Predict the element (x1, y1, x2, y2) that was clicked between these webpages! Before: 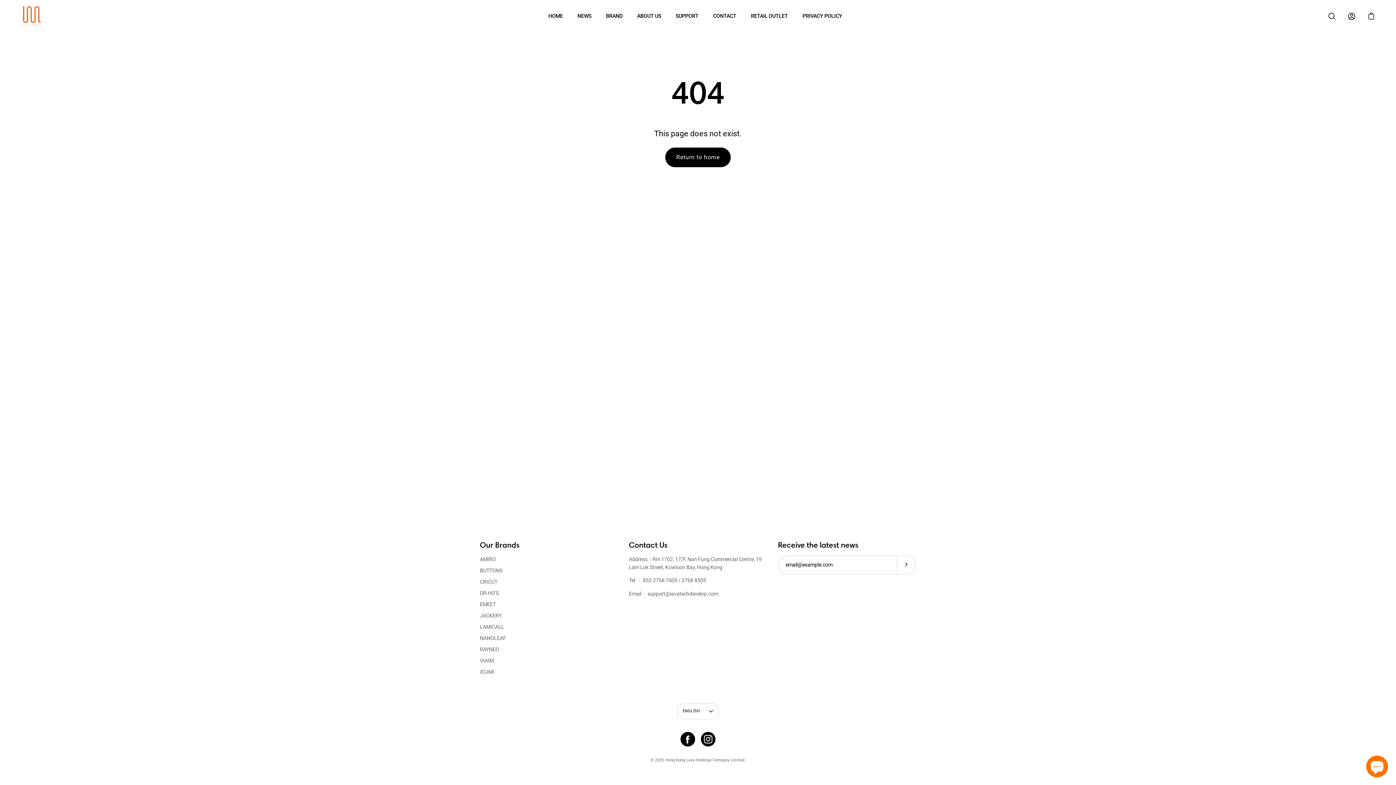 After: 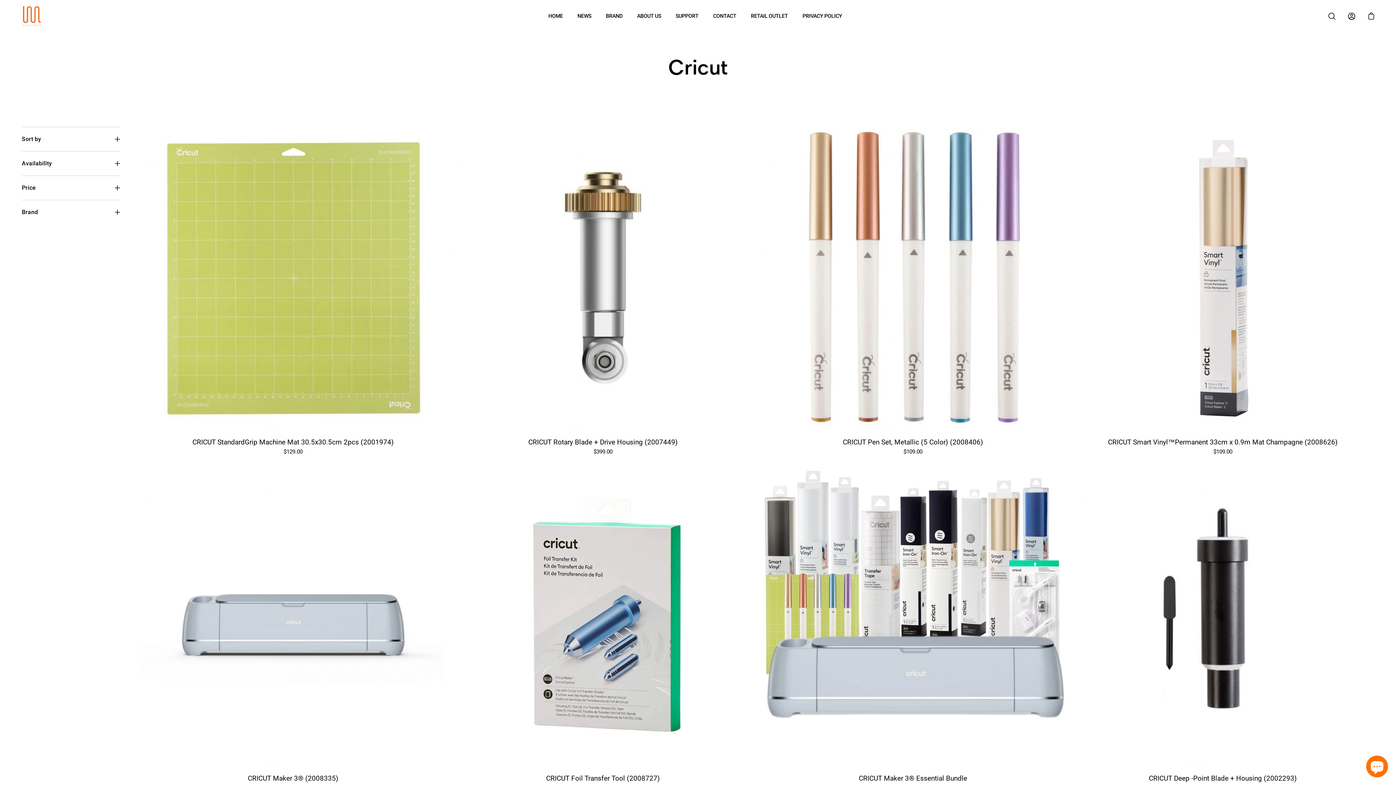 Action: bbox: (480, 579, 497, 585) label: CRICUT